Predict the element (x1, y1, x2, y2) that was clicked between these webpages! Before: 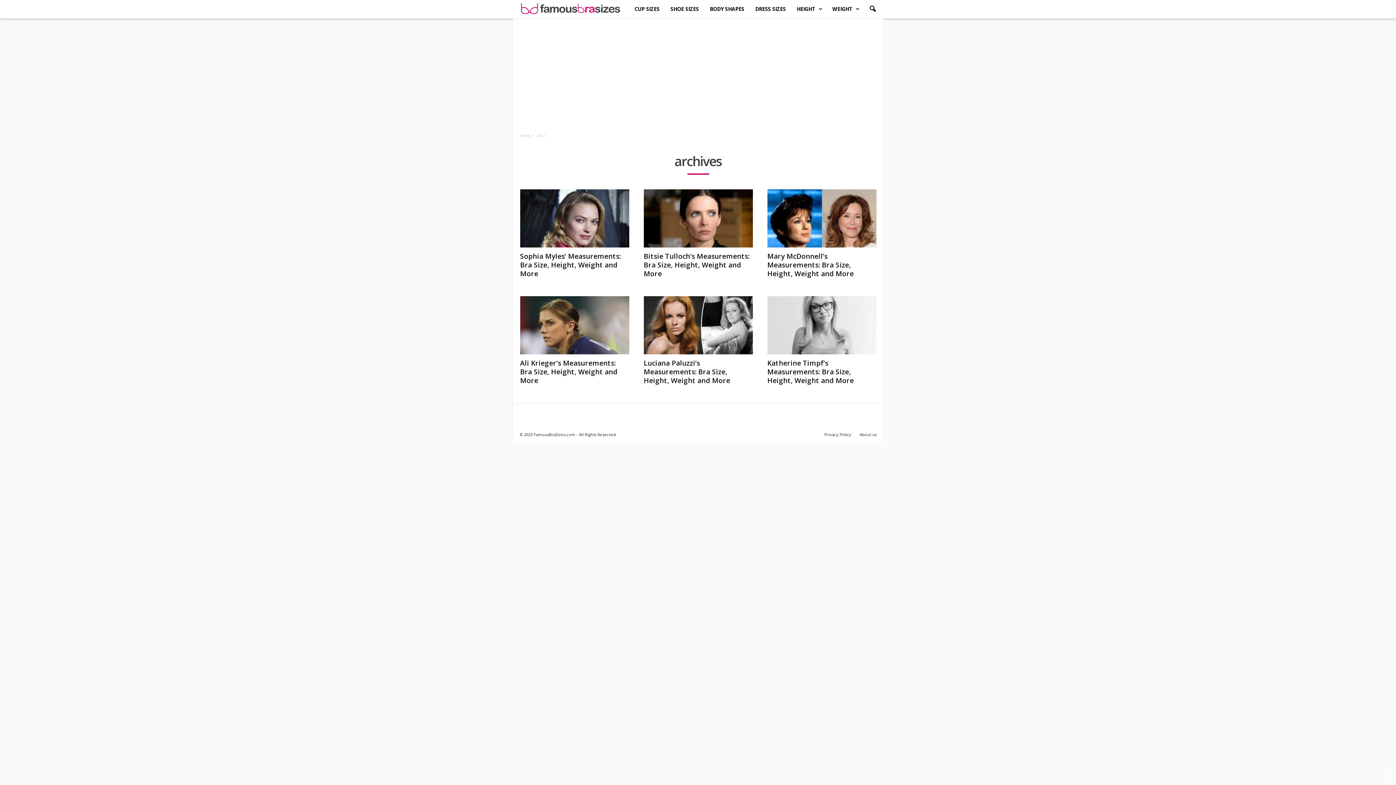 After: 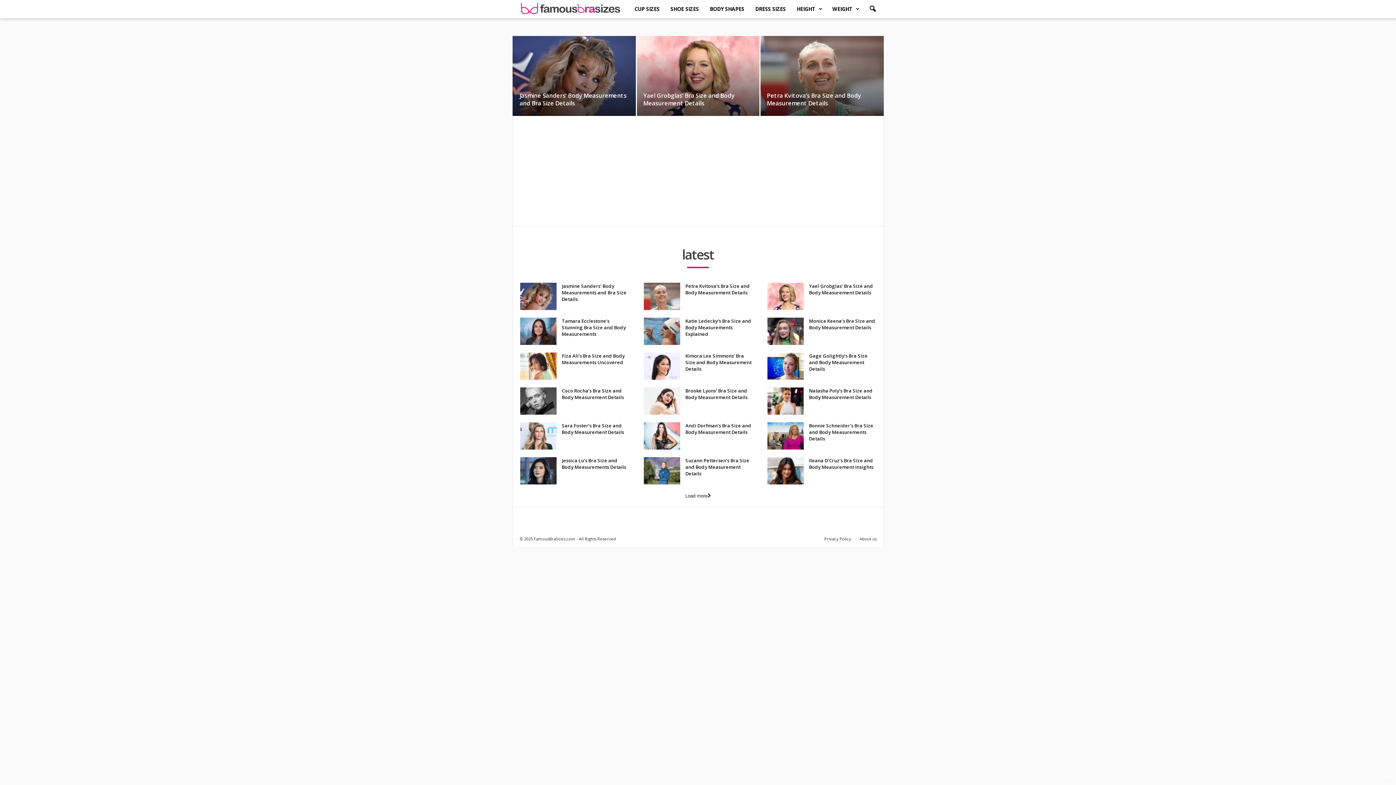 Action: bbox: (519, 6, 629, 11) label: Famous Bra Sizes